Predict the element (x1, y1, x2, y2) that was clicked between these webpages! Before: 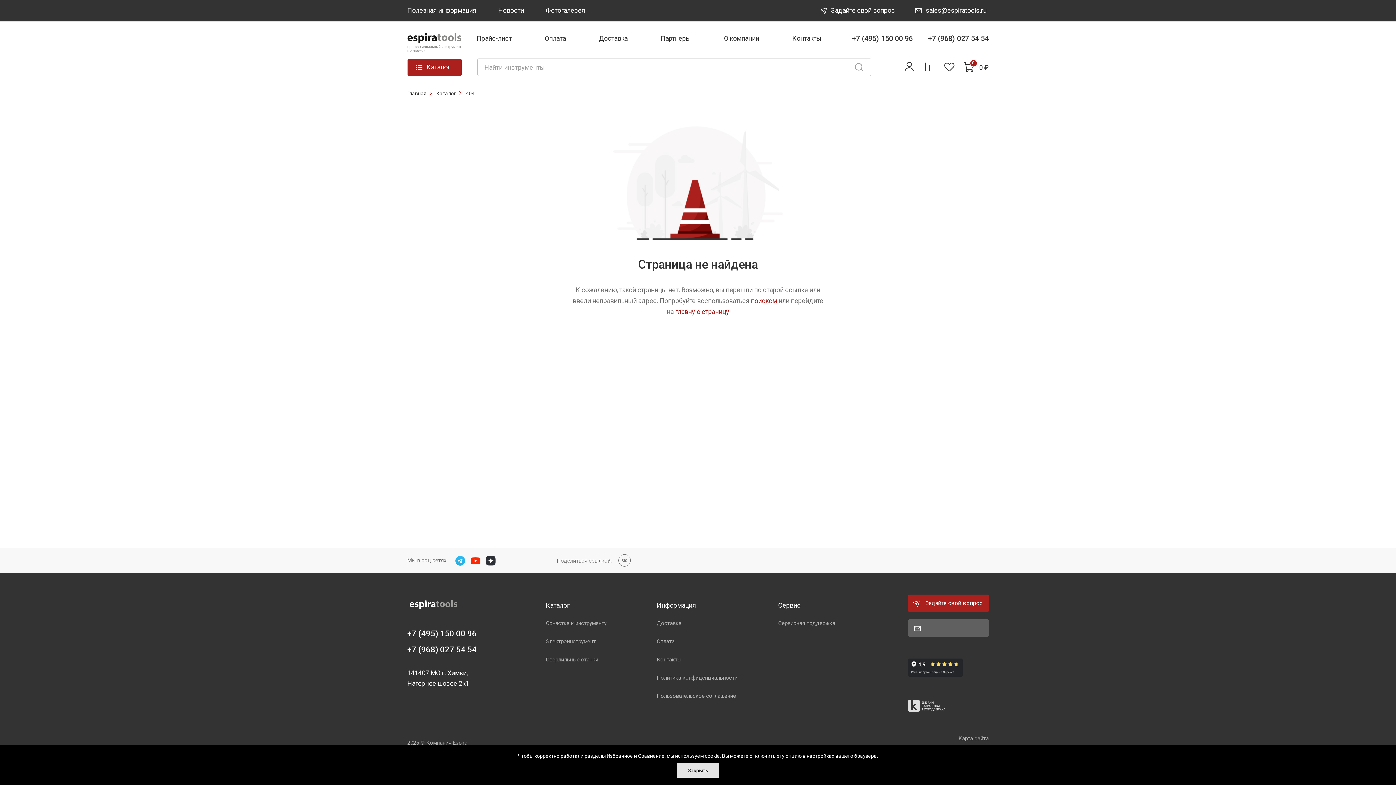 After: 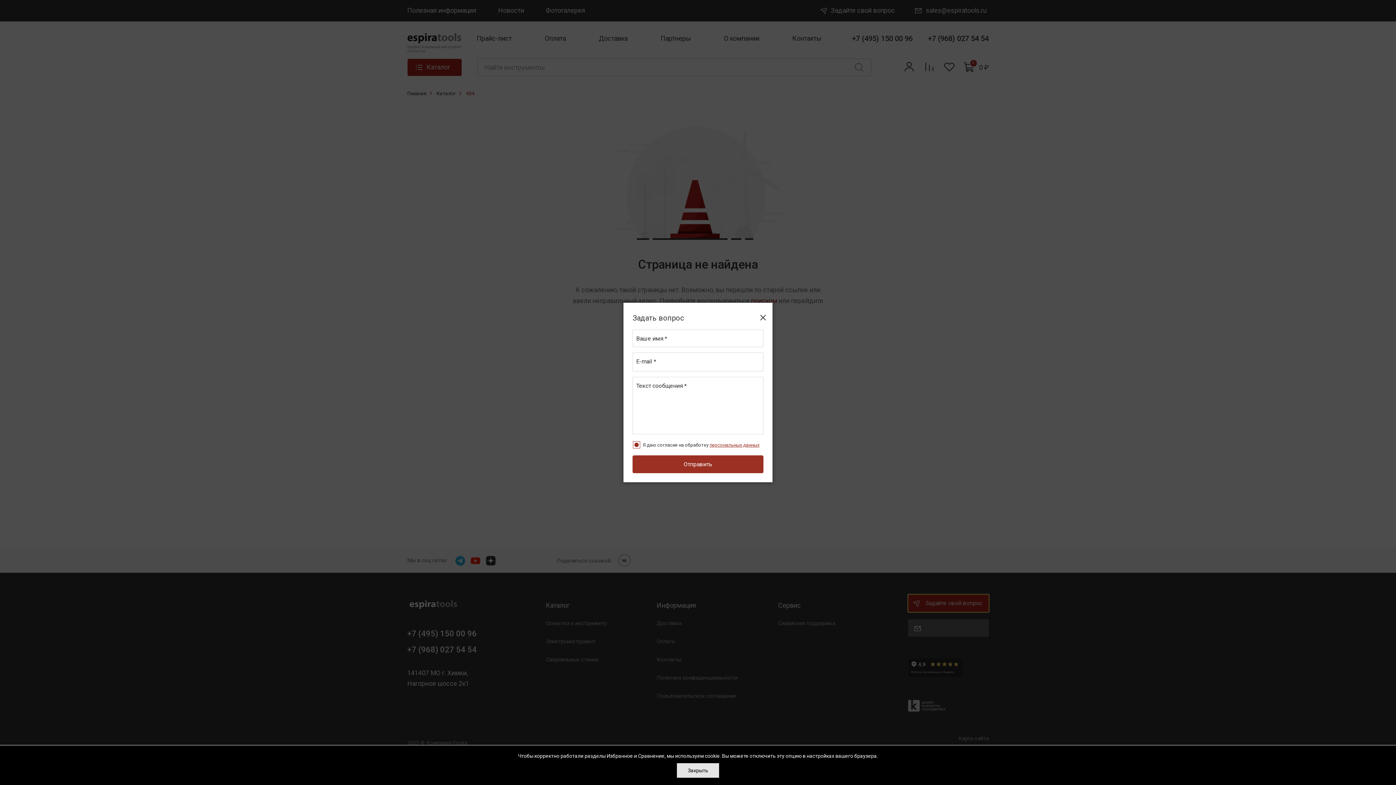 Action: label:  Задайте свой вопрос bbox: (908, 594, 988, 612)